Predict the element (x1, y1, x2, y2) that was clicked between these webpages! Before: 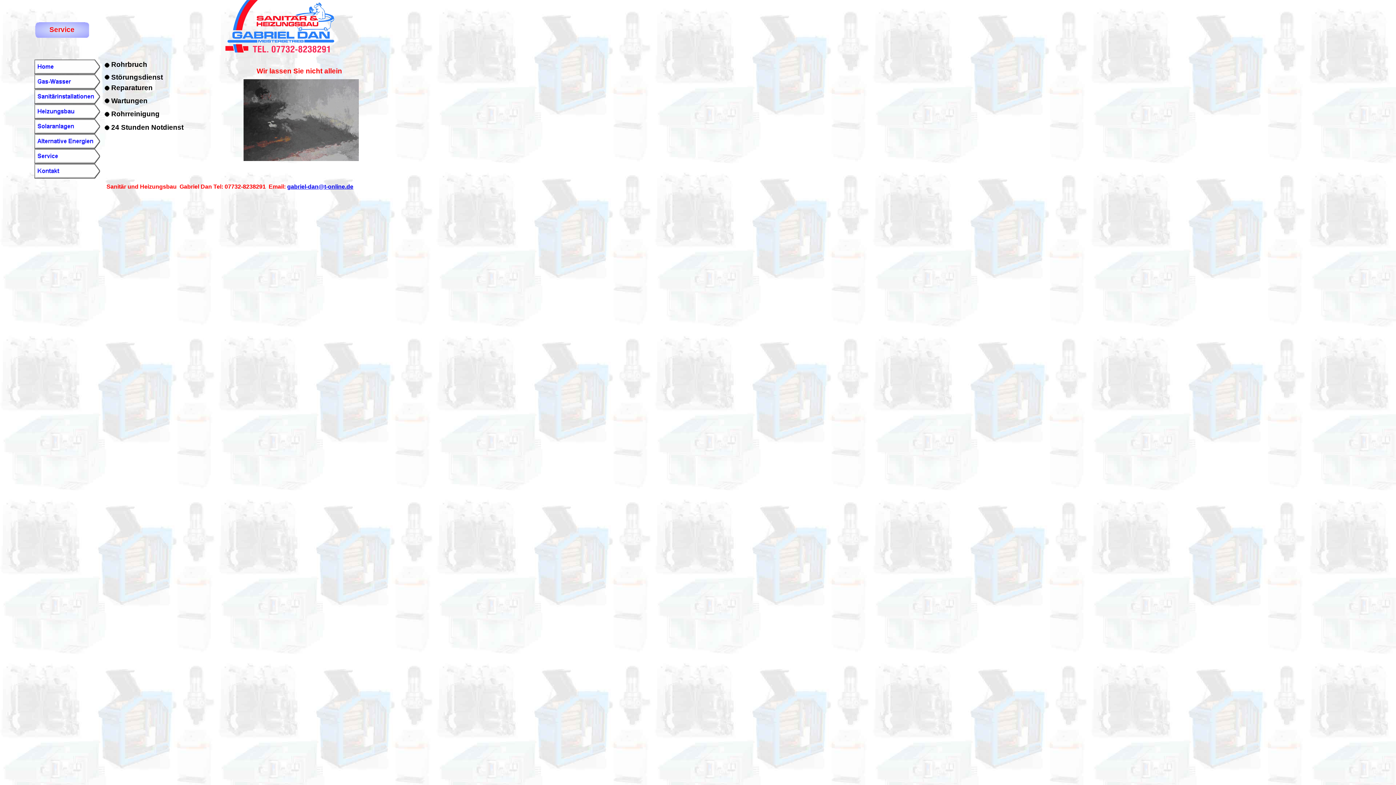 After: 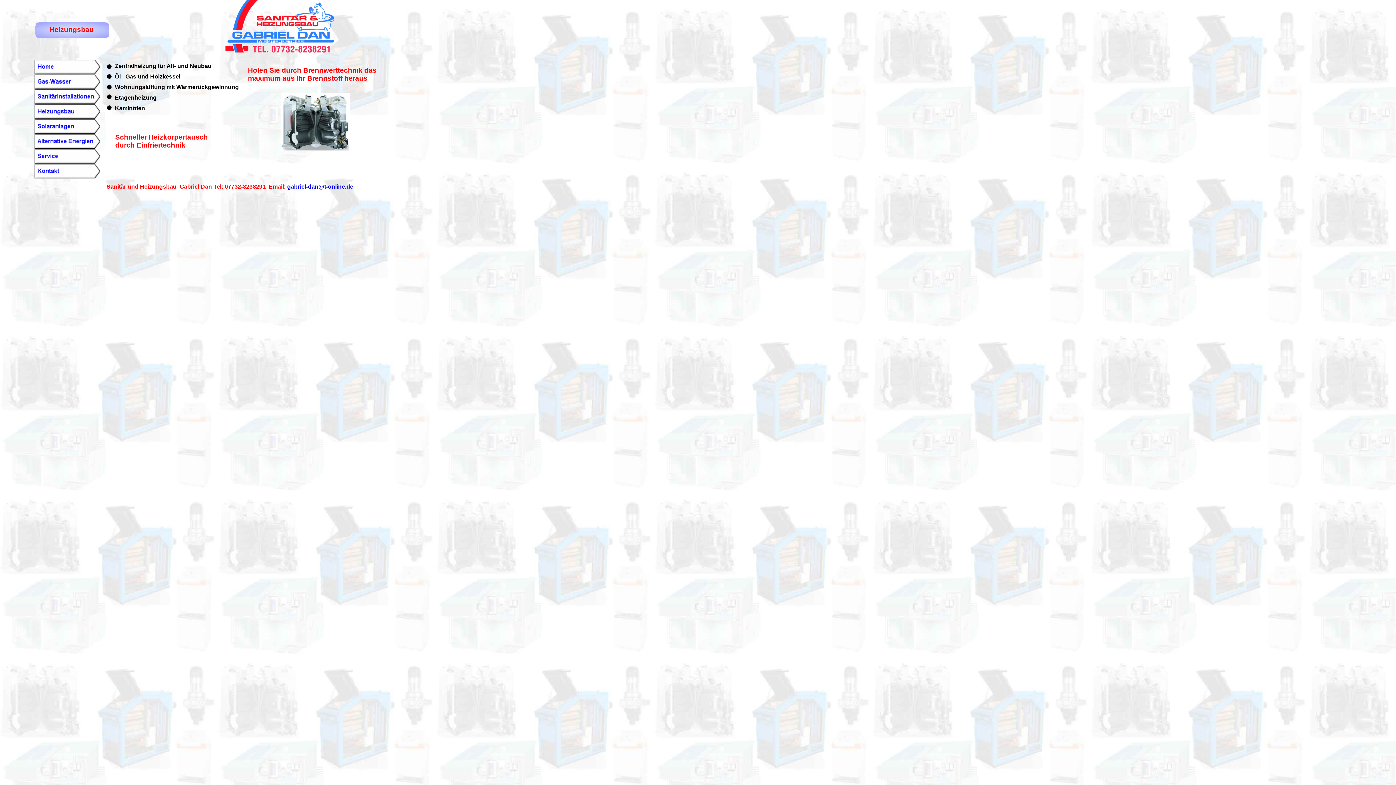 Action: bbox: (34, 104, 100, 110)